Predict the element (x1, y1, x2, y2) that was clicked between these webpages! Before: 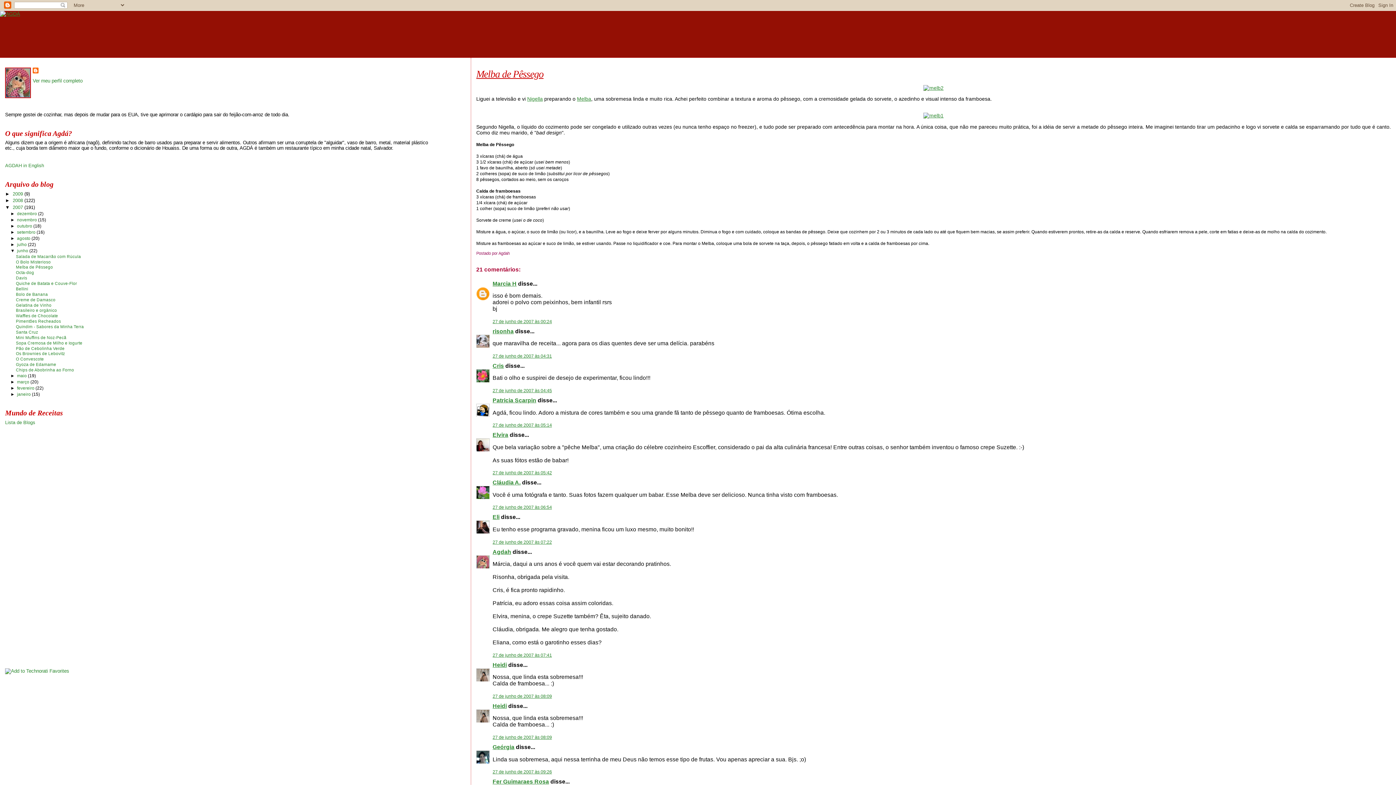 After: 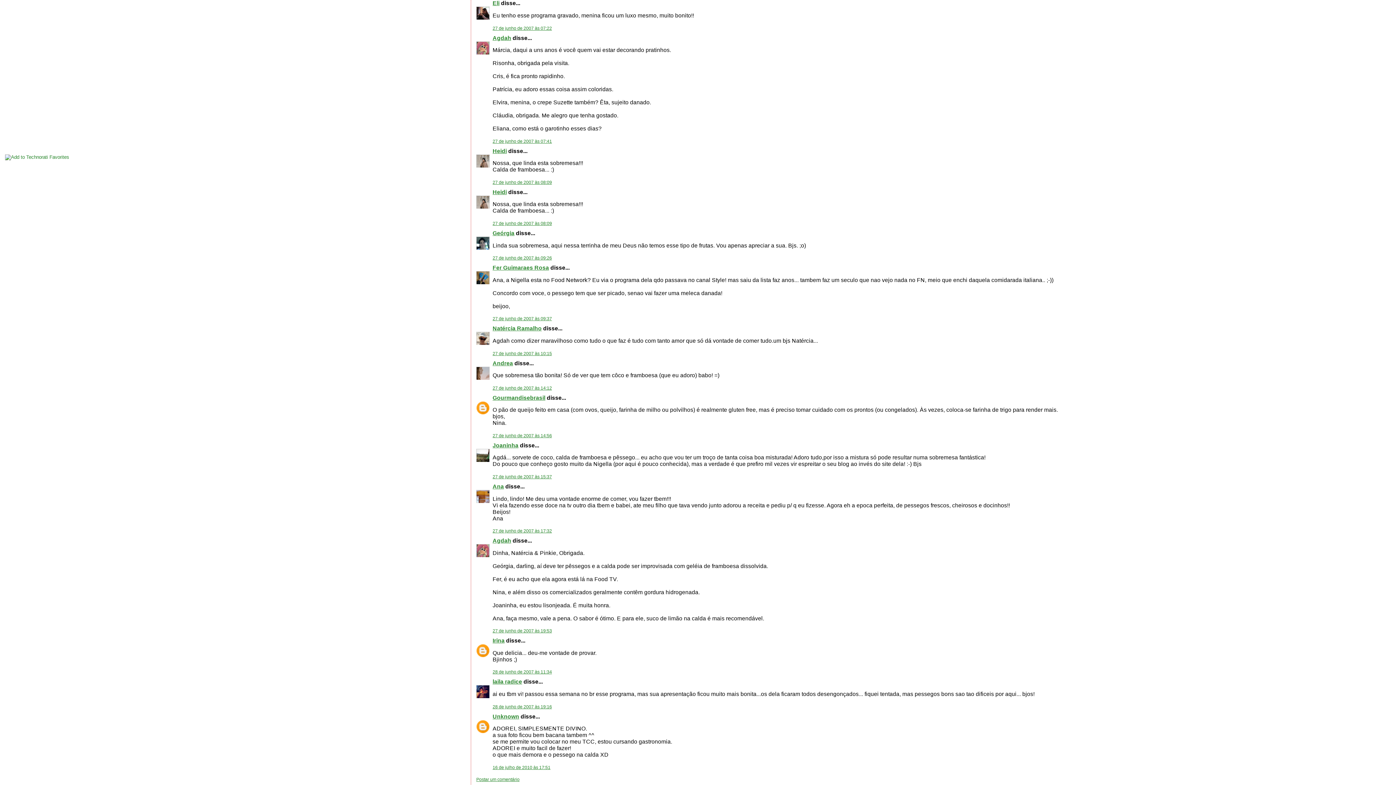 Action: bbox: (492, 539, 552, 544) label: 27 de junho de 2007 às 07:22